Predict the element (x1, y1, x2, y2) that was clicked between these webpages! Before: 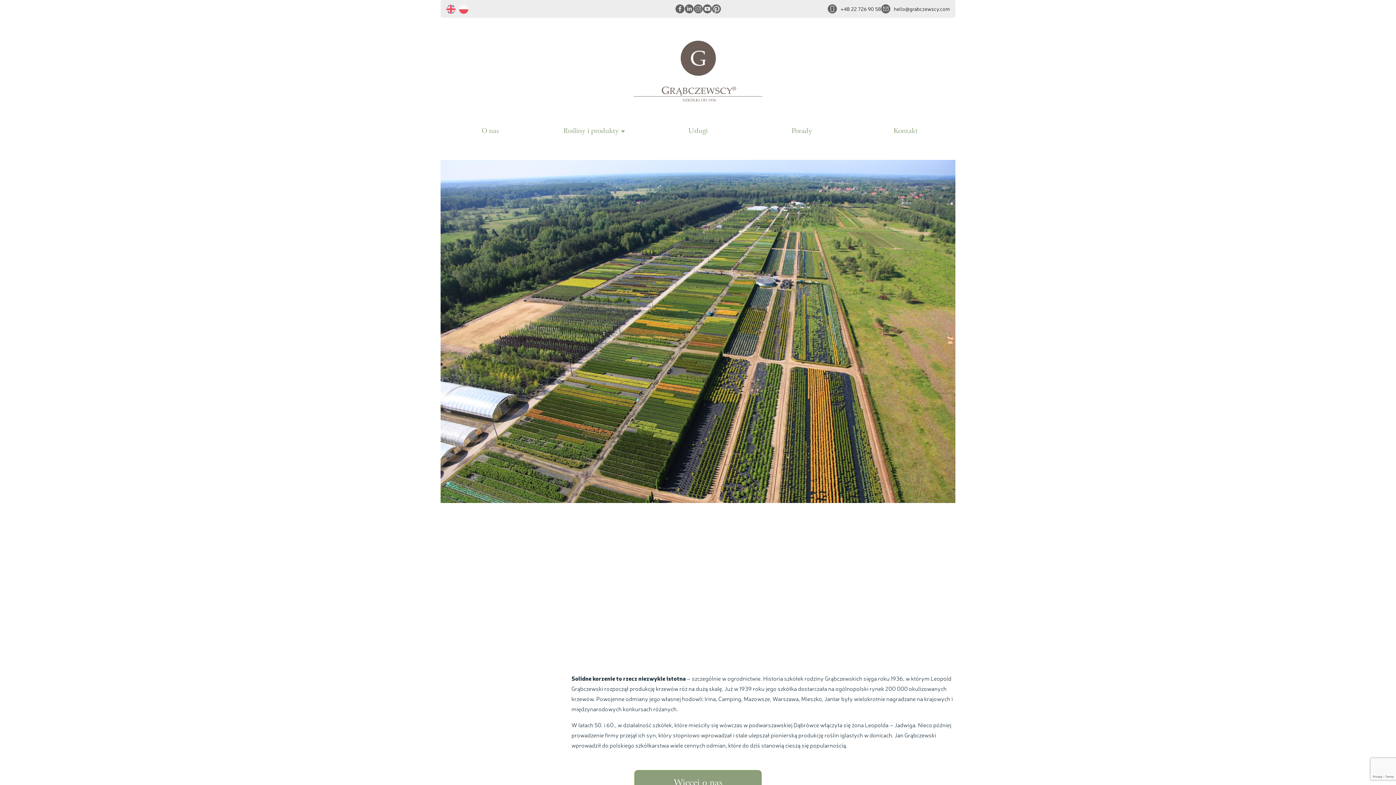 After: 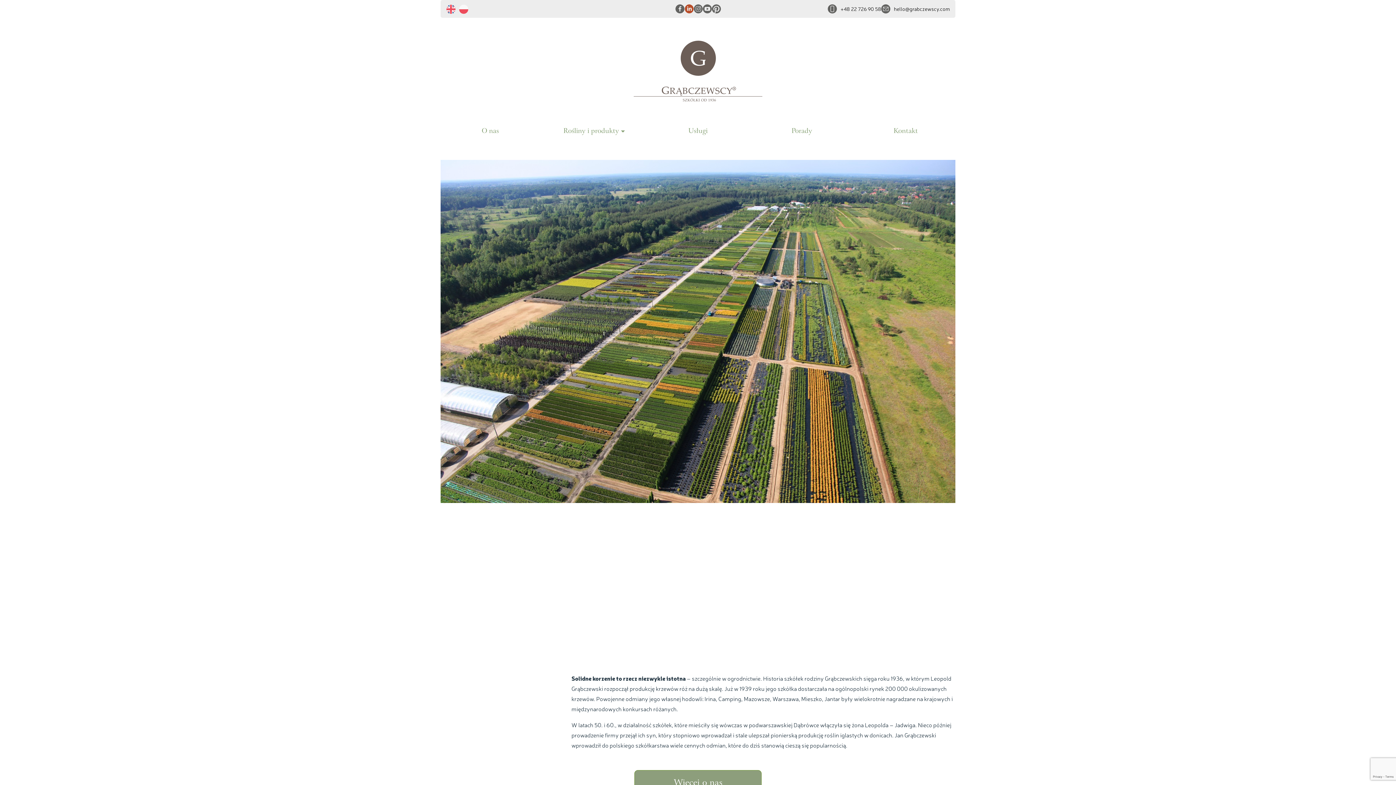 Action: bbox: (684, 4, 693, 13)